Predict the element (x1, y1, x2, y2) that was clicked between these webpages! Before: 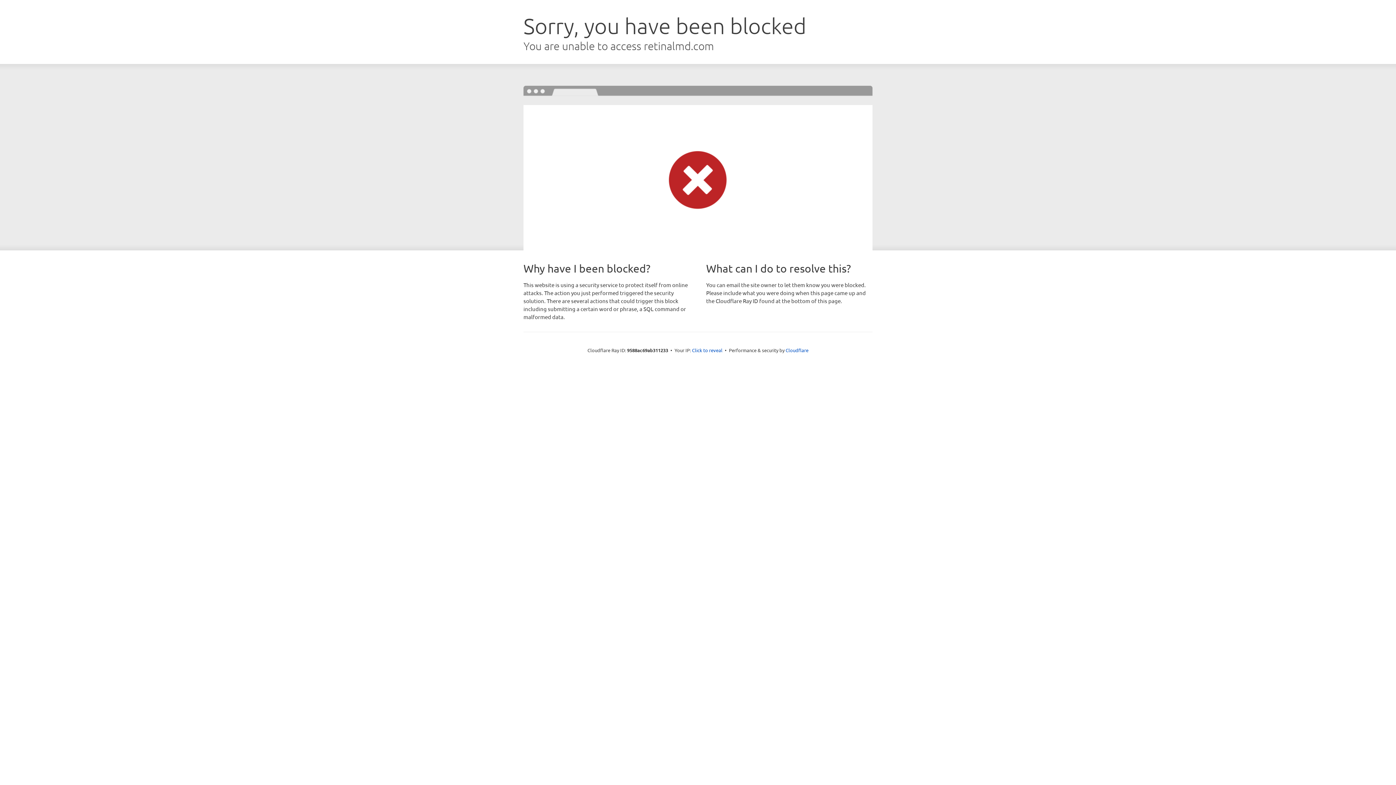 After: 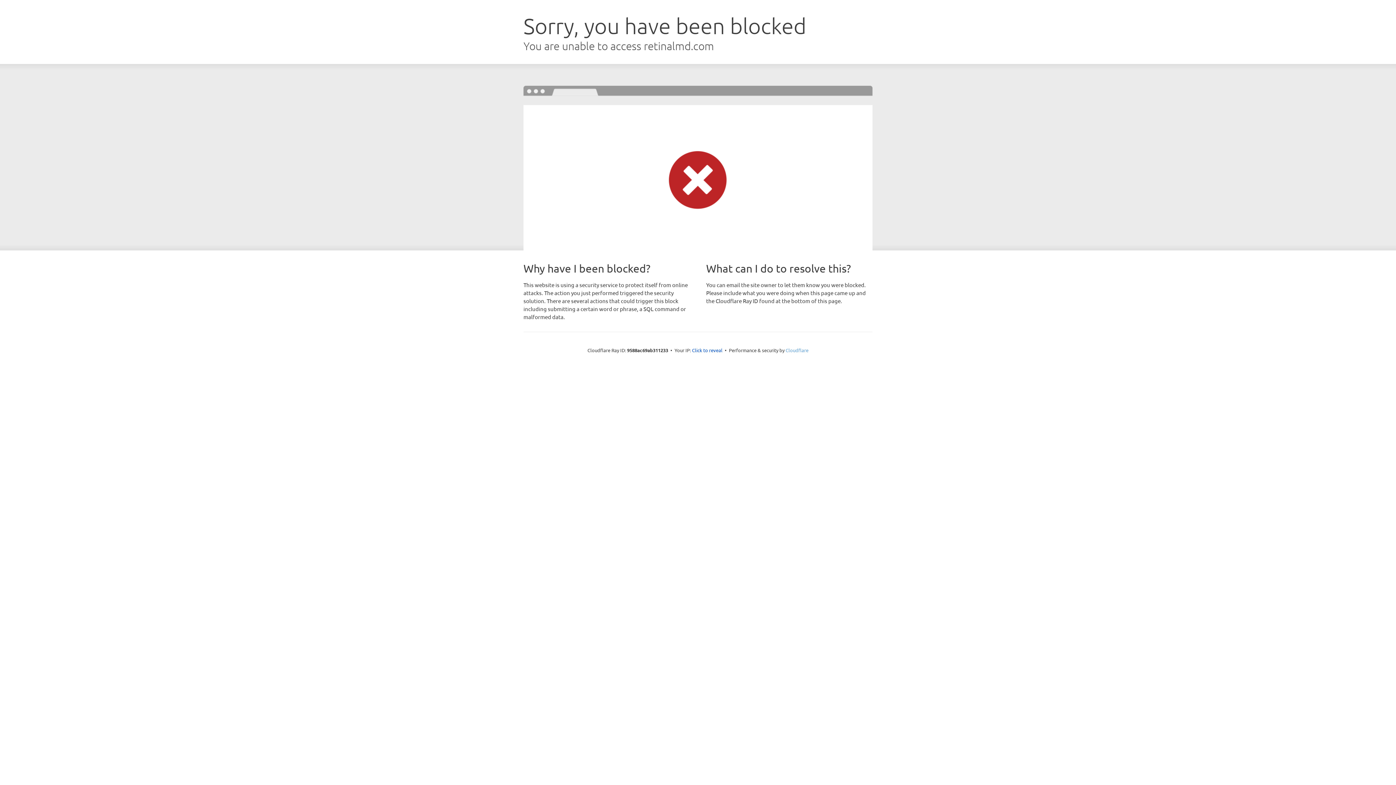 Action: label: Cloudflare bbox: (785, 347, 808, 353)